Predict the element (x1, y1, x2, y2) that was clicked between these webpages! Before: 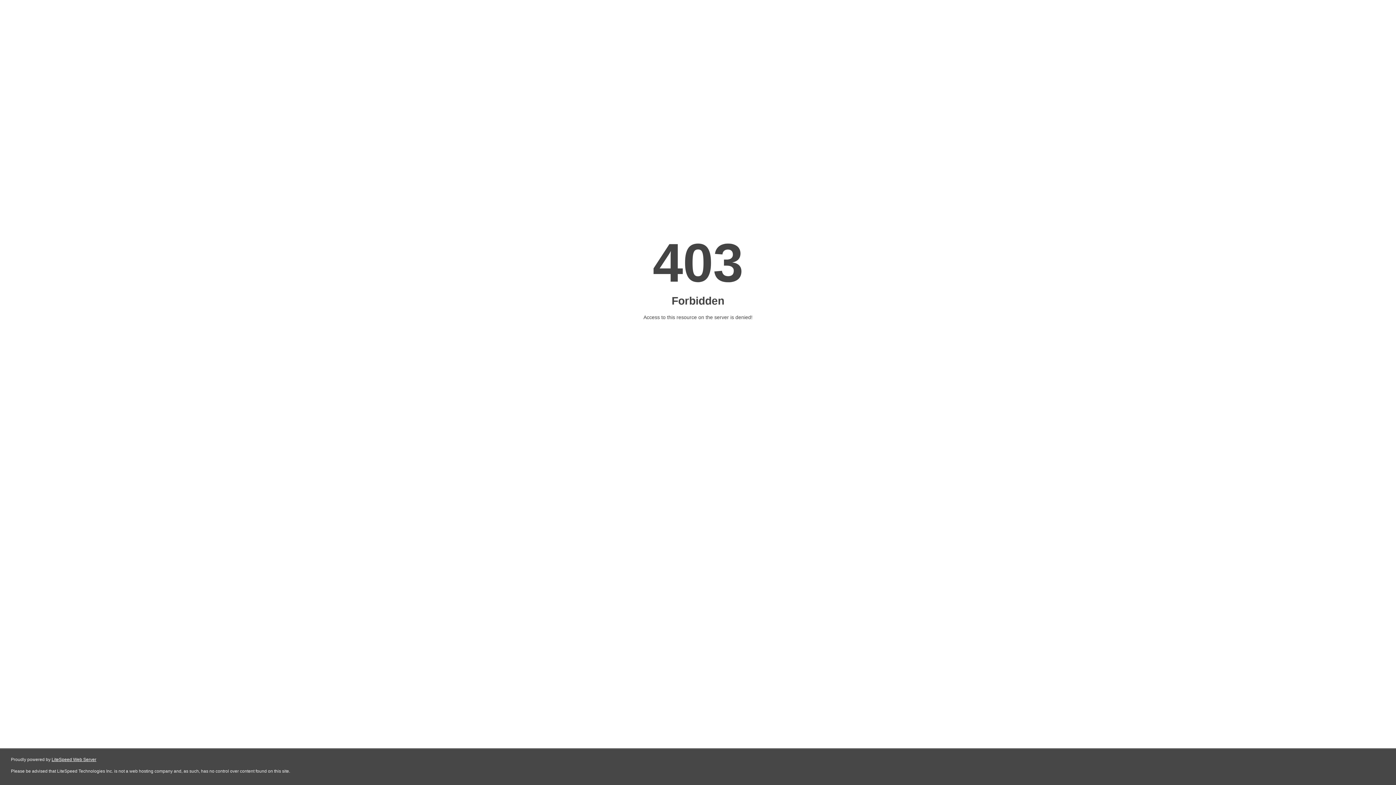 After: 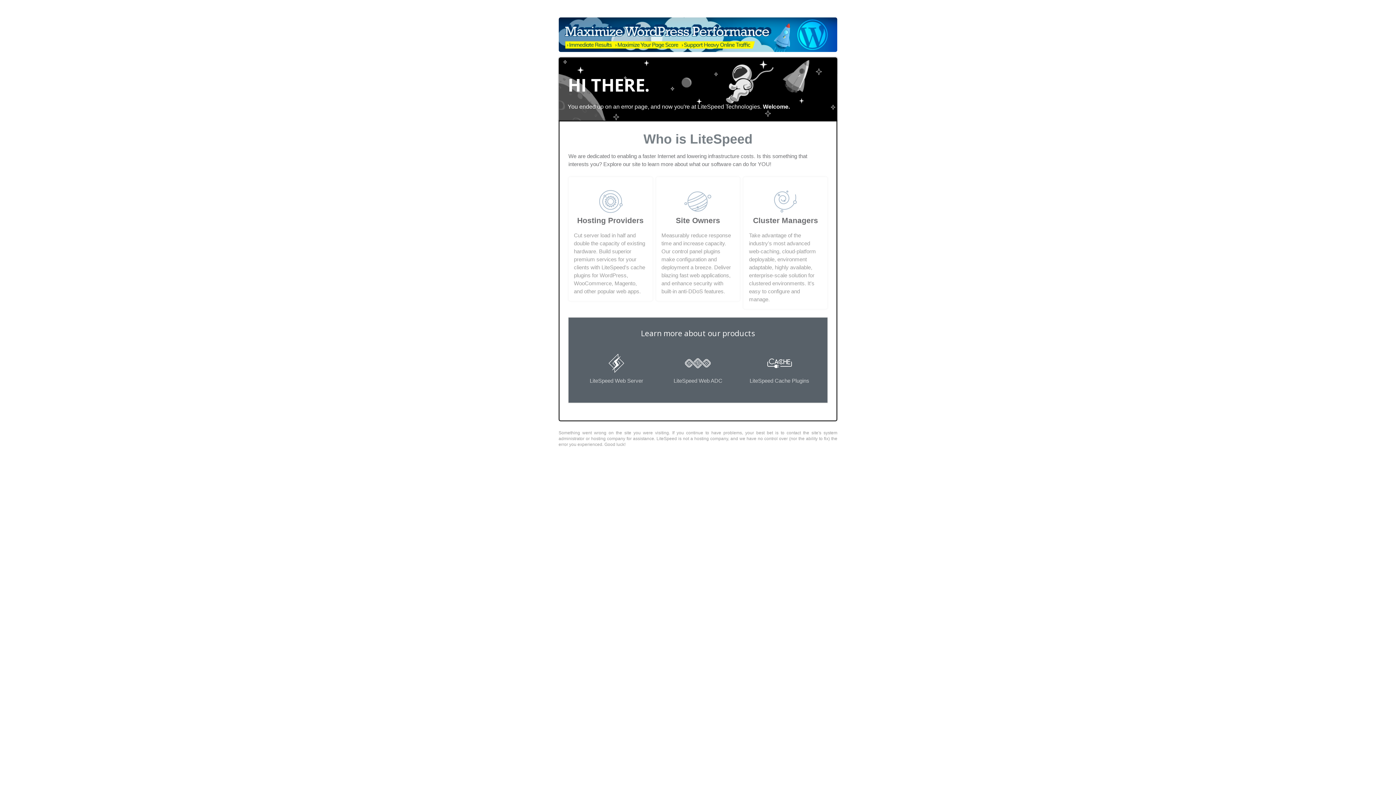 Action: label: LiteSpeed Web Server bbox: (51, 757, 96, 762)